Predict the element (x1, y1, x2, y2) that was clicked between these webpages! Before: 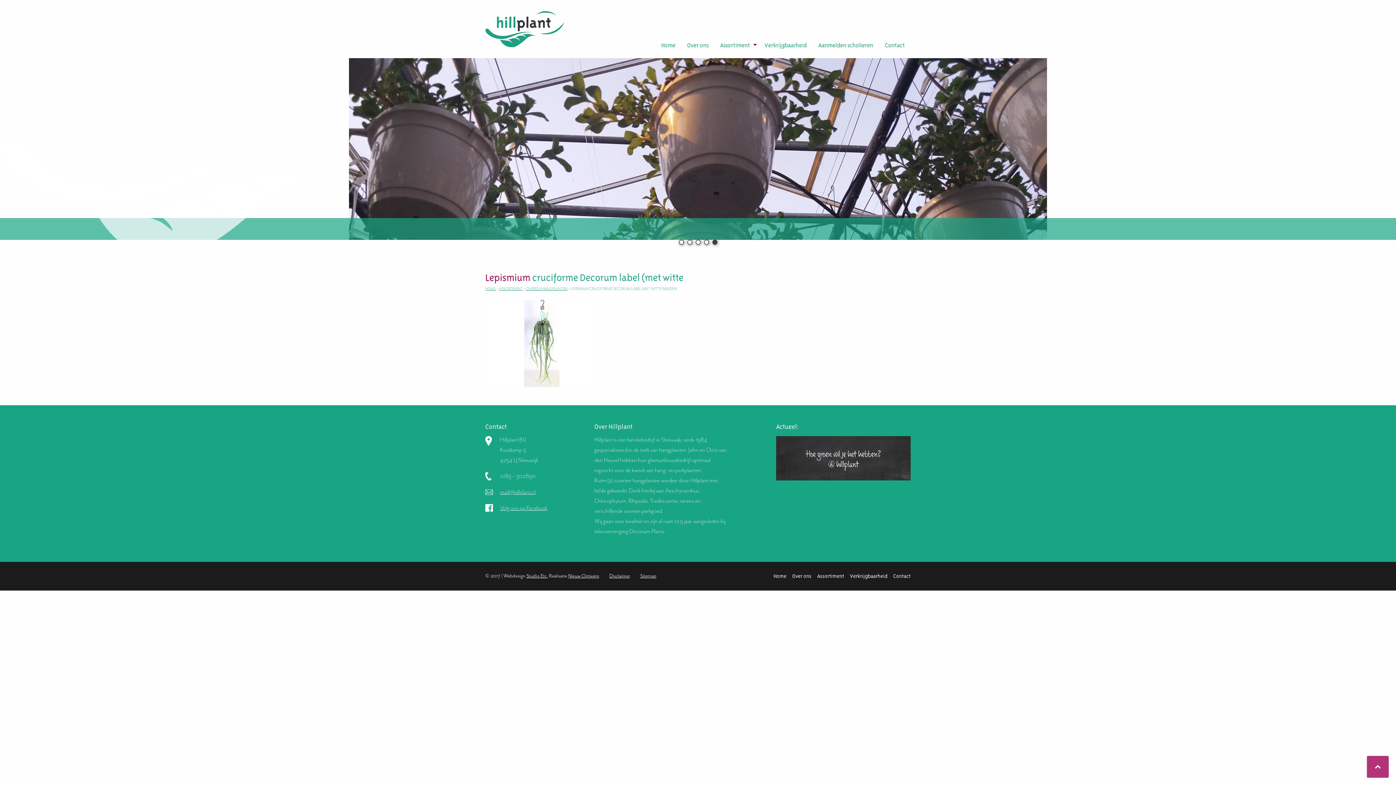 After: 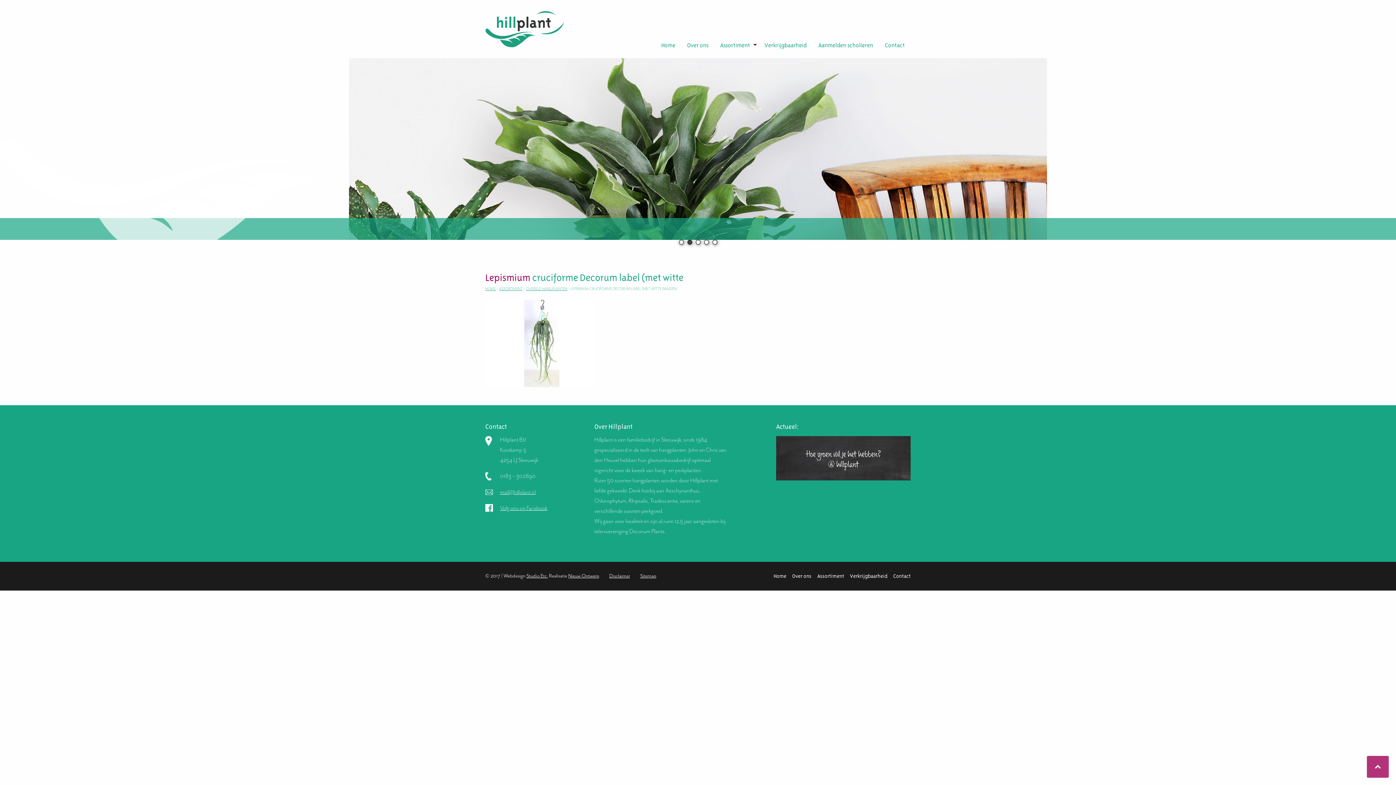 Action: label: Studio Etc. bbox: (526, 573, 548, 579)